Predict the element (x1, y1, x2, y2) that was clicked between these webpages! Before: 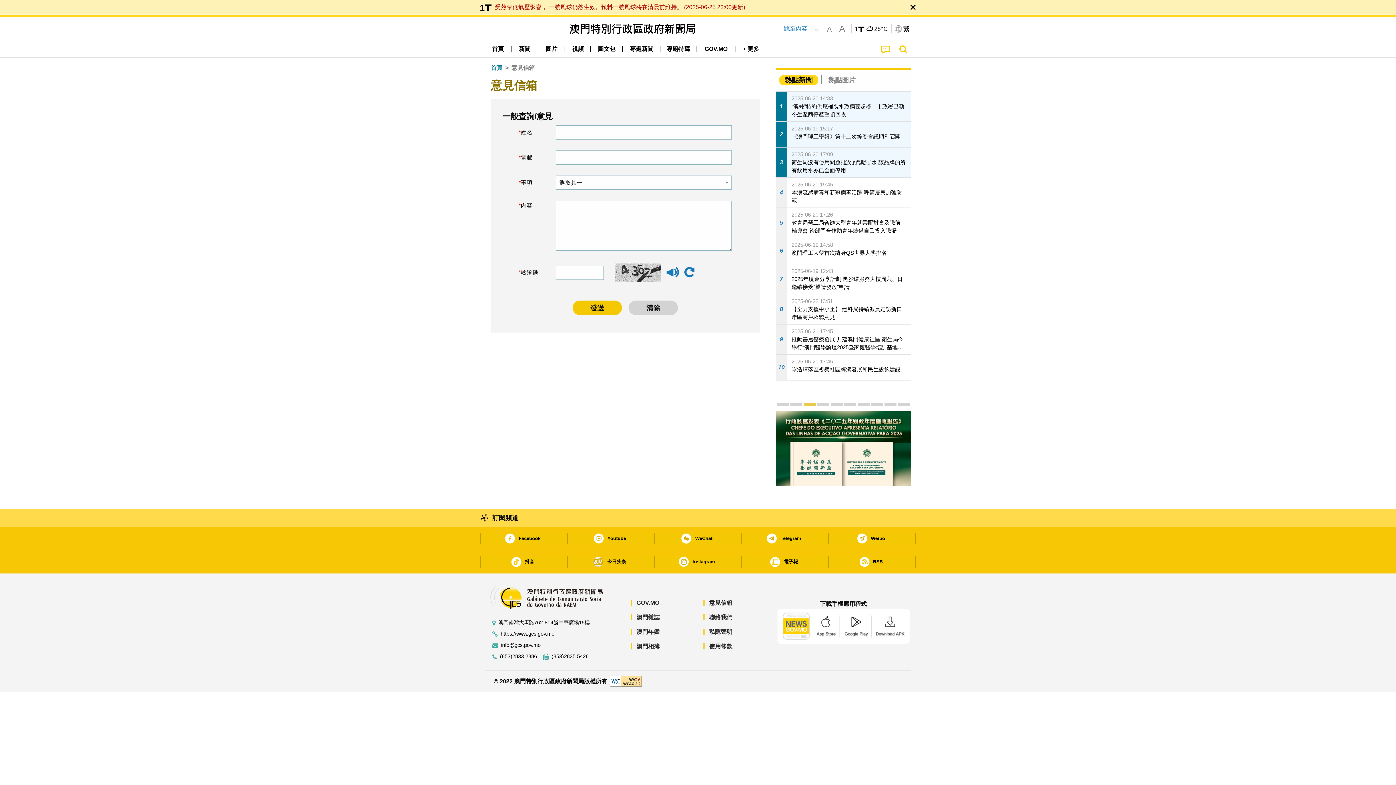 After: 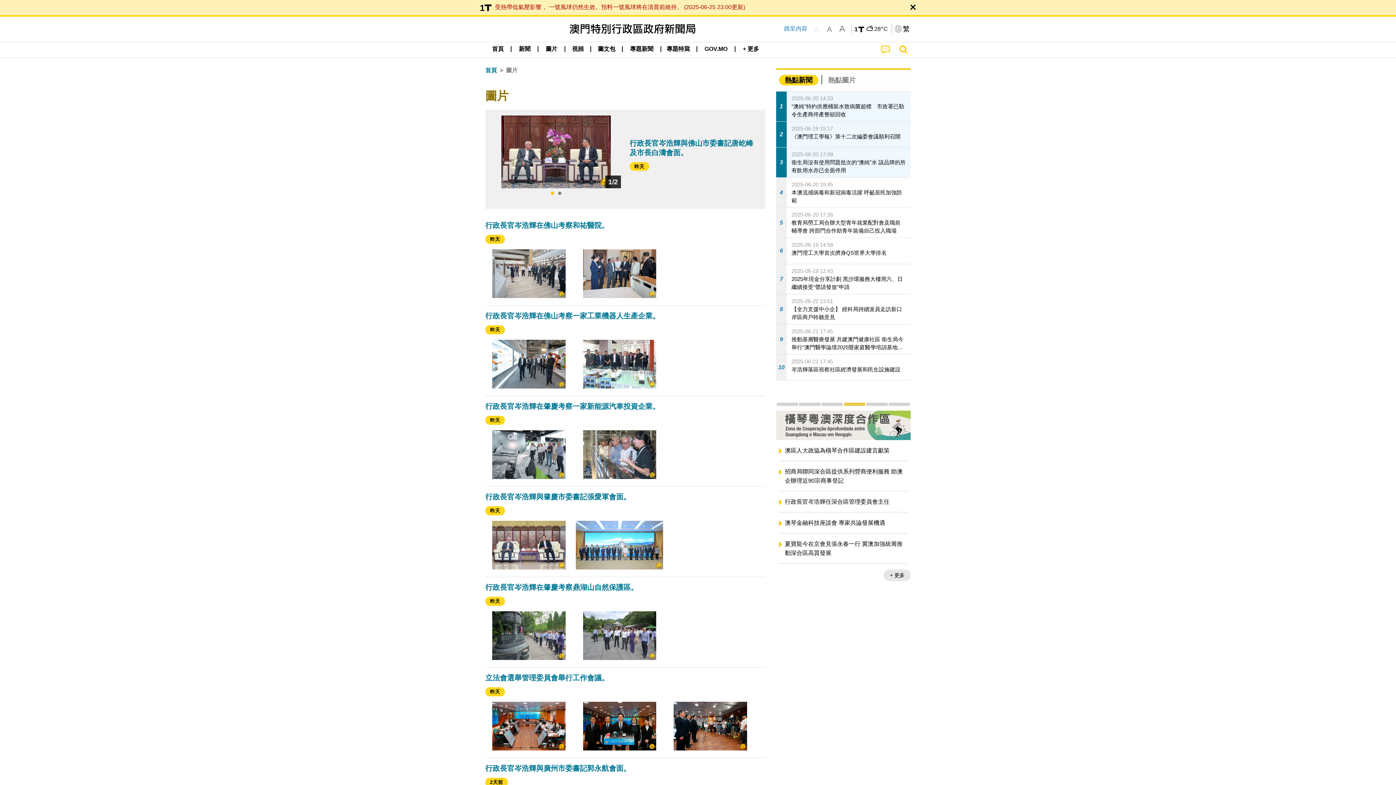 Action: label: 圖片 bbox: (540, 42, 562, 56)